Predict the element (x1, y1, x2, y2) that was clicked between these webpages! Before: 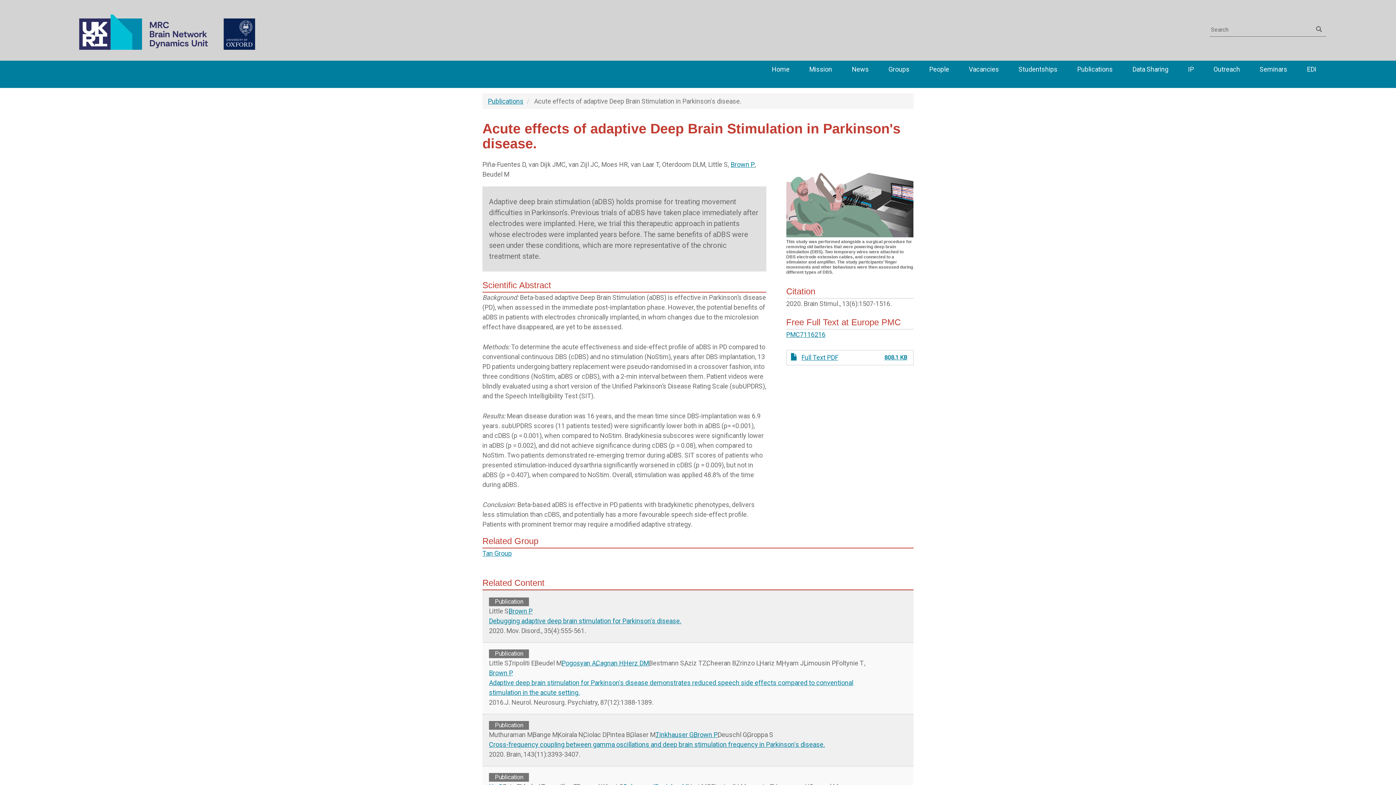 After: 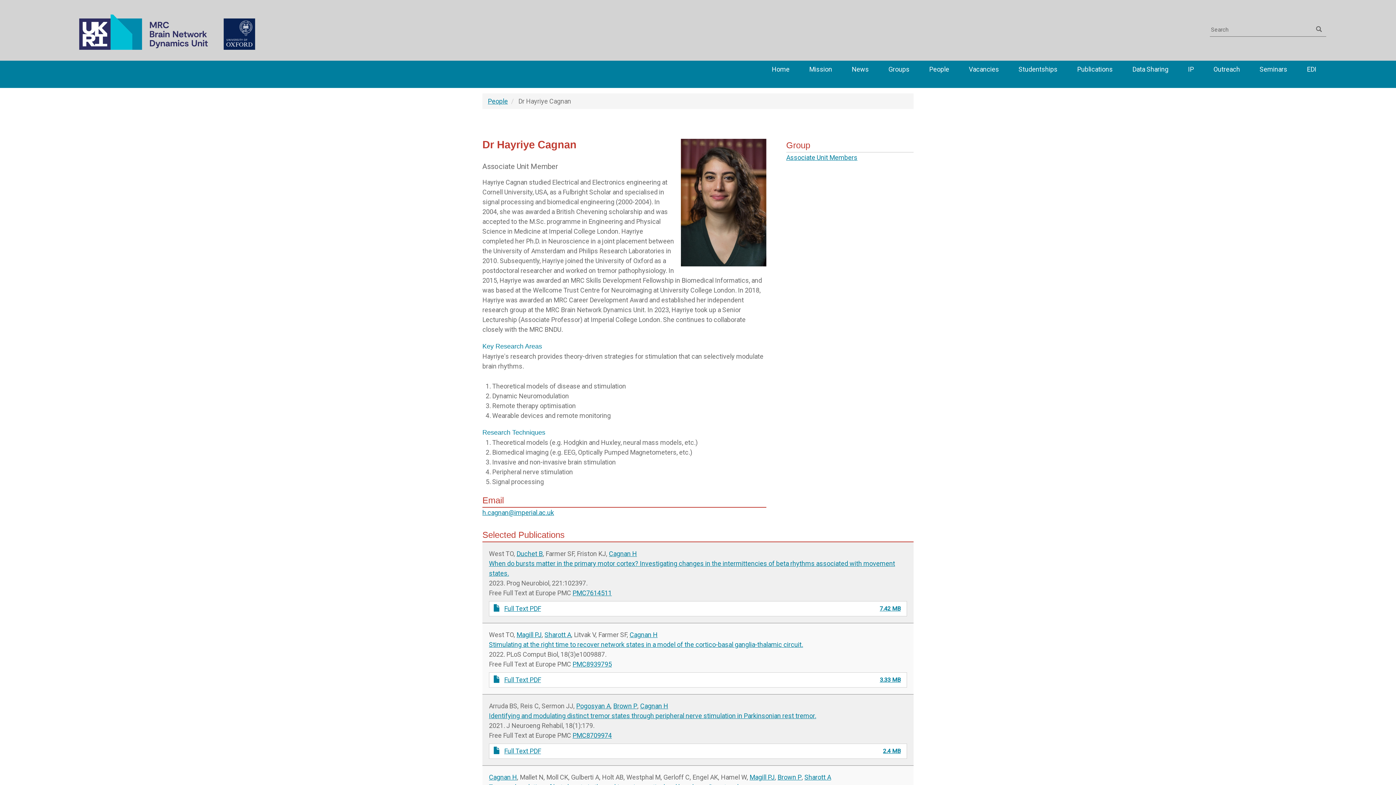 Action: label: Cagnan H bbox: (596, 659, 624, 667)